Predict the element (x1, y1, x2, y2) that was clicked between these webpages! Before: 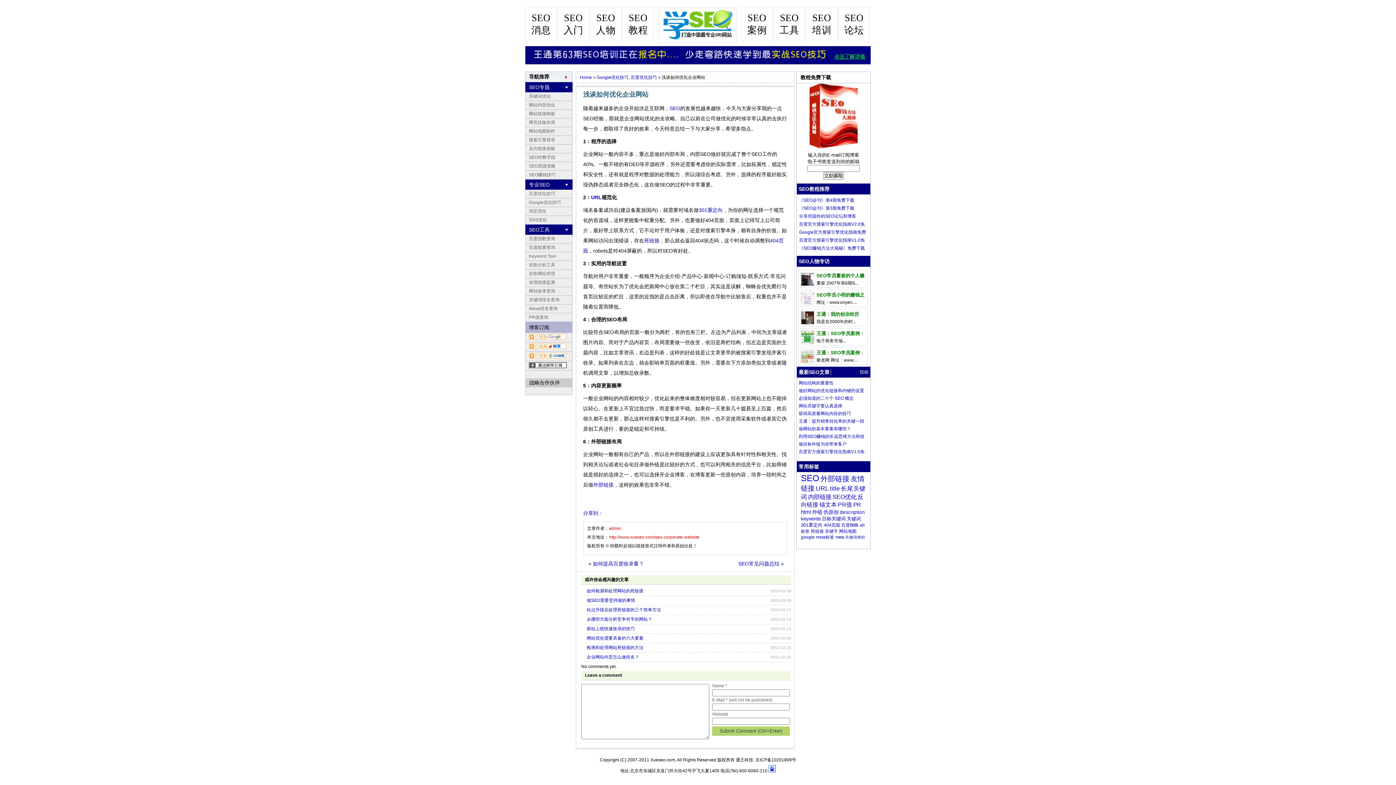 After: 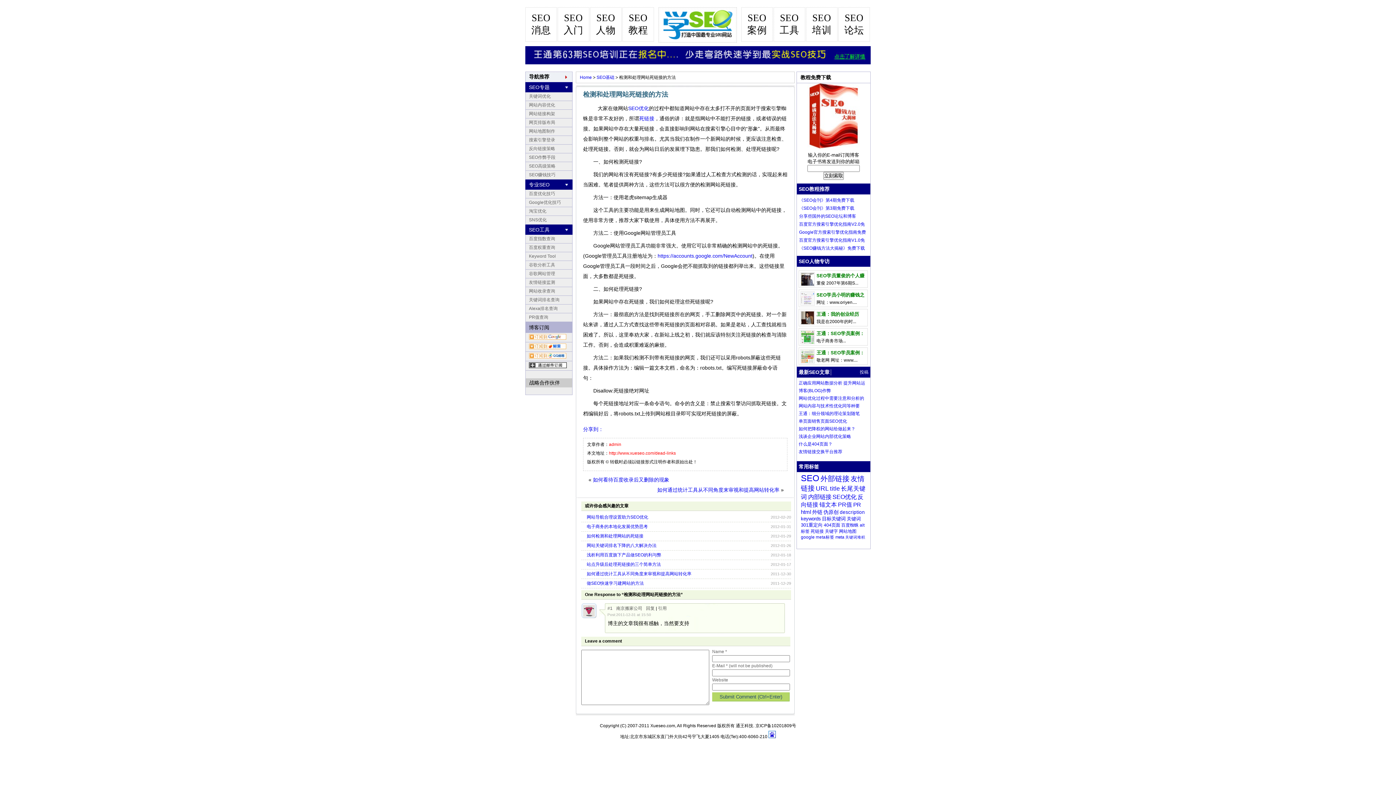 Action: bbox: (586, 645, 643, 650) label: 检测和处理网站死链接的方法